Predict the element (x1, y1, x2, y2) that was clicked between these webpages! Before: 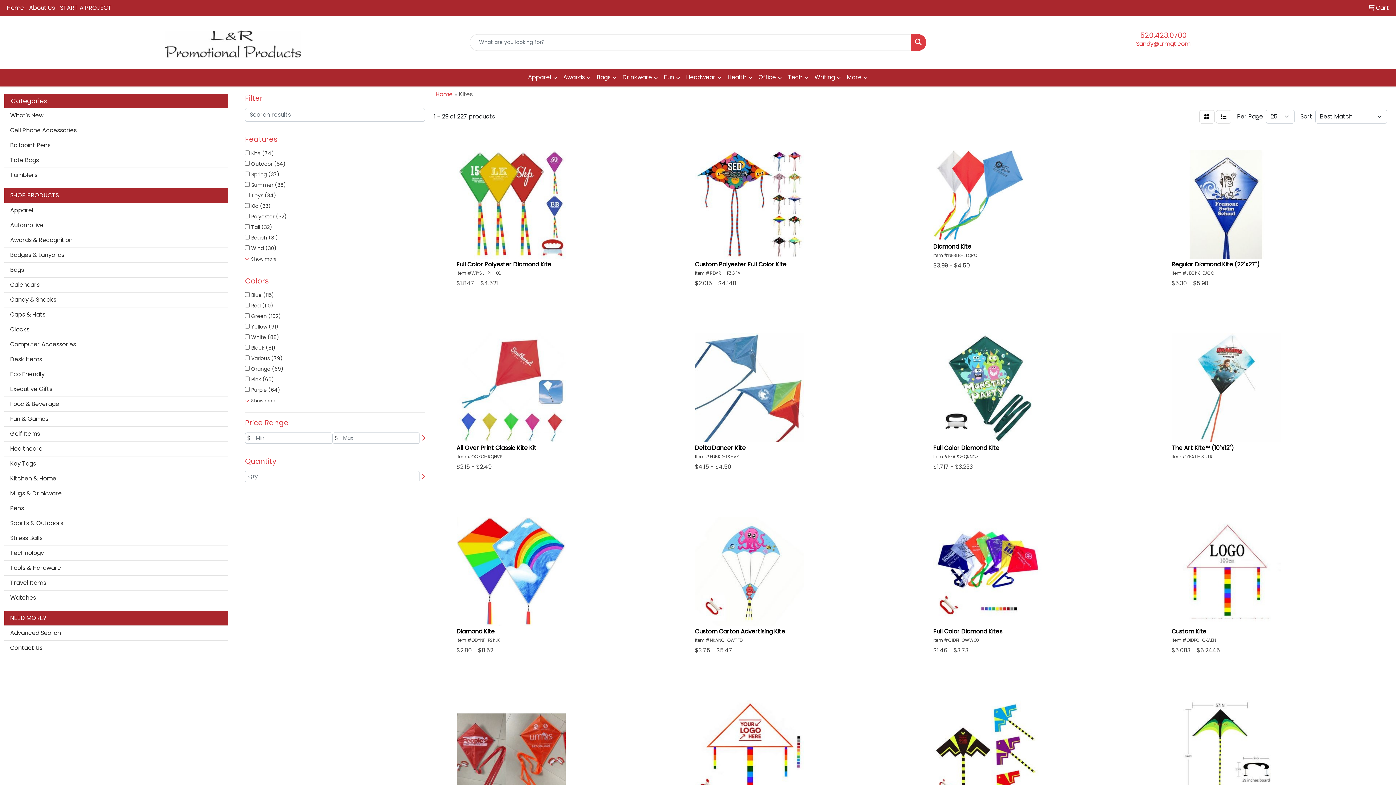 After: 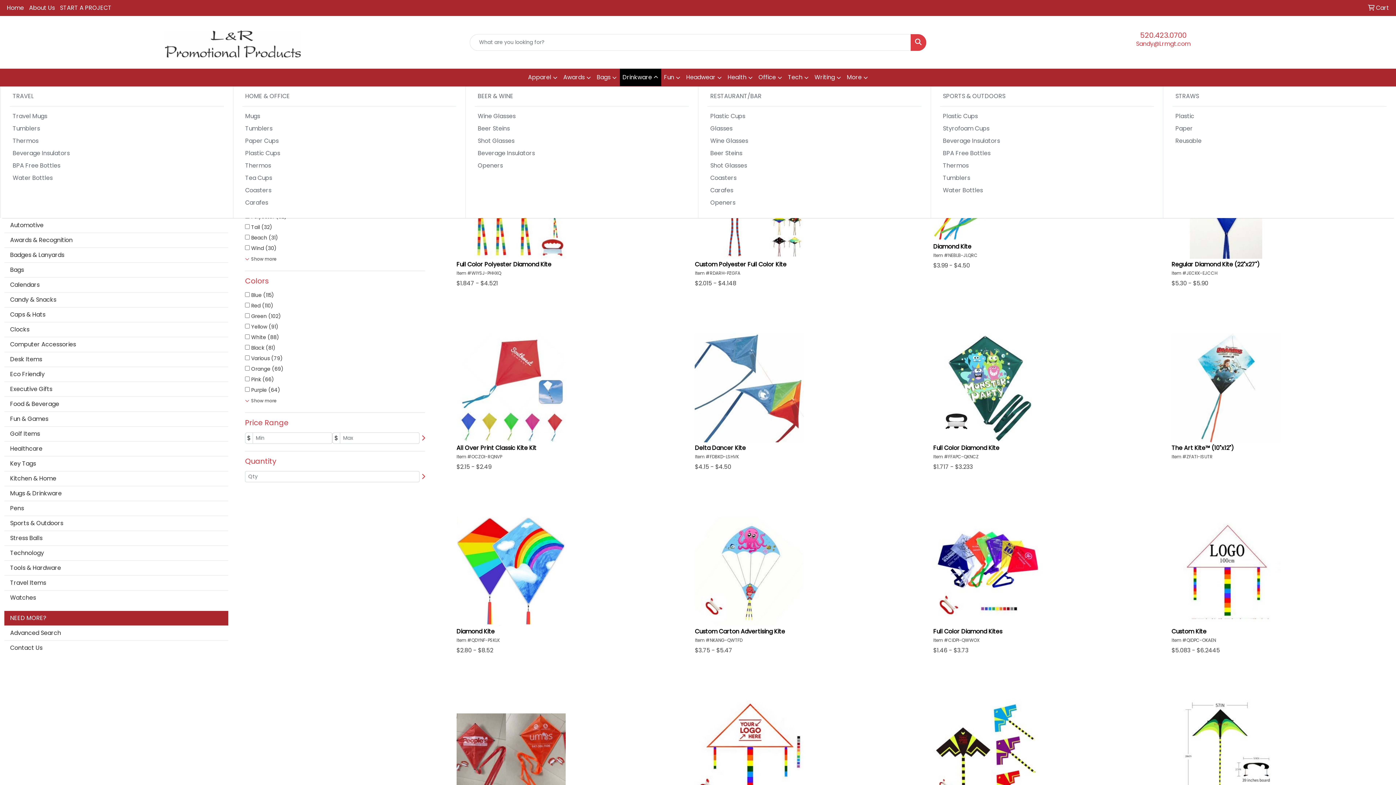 Action: bbox: (619, 68, 661, 86) label: Drinkware